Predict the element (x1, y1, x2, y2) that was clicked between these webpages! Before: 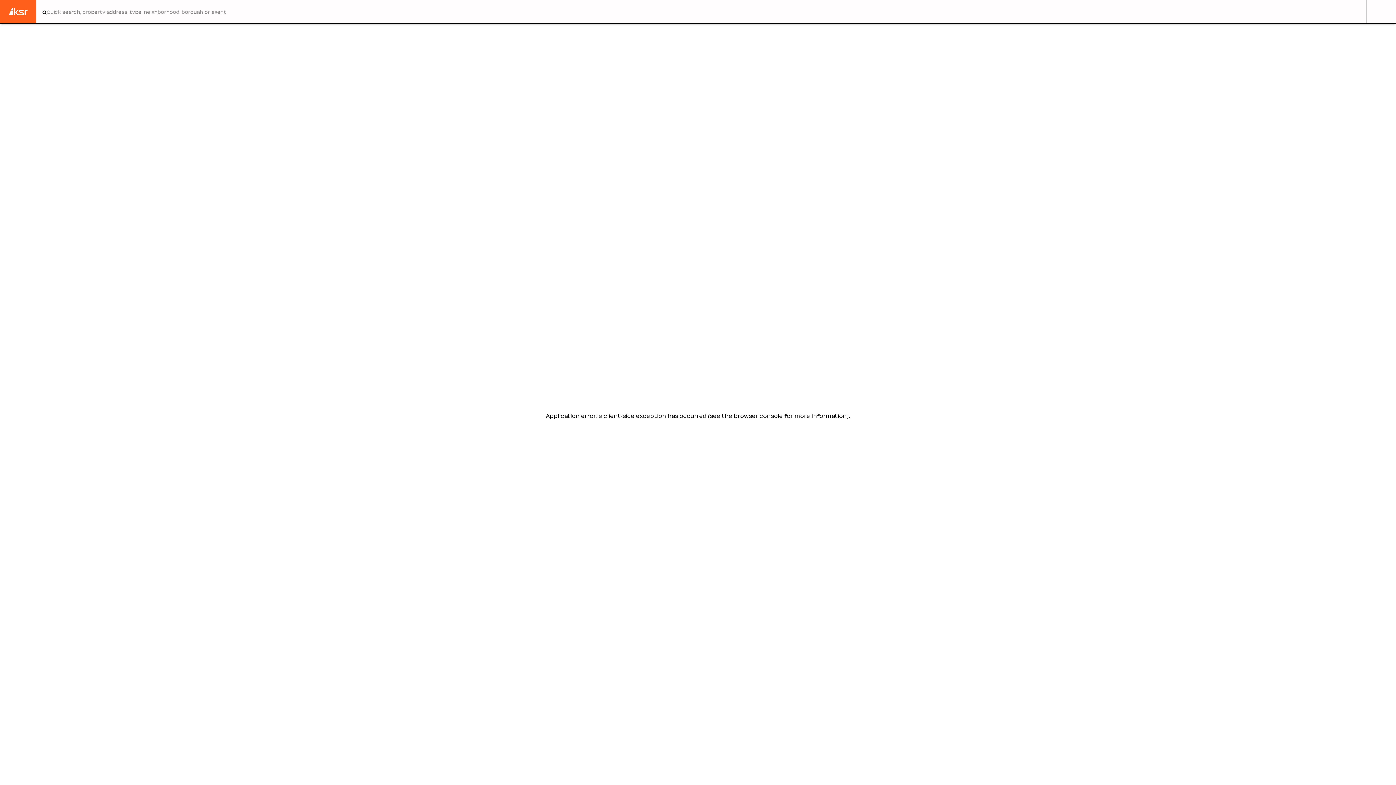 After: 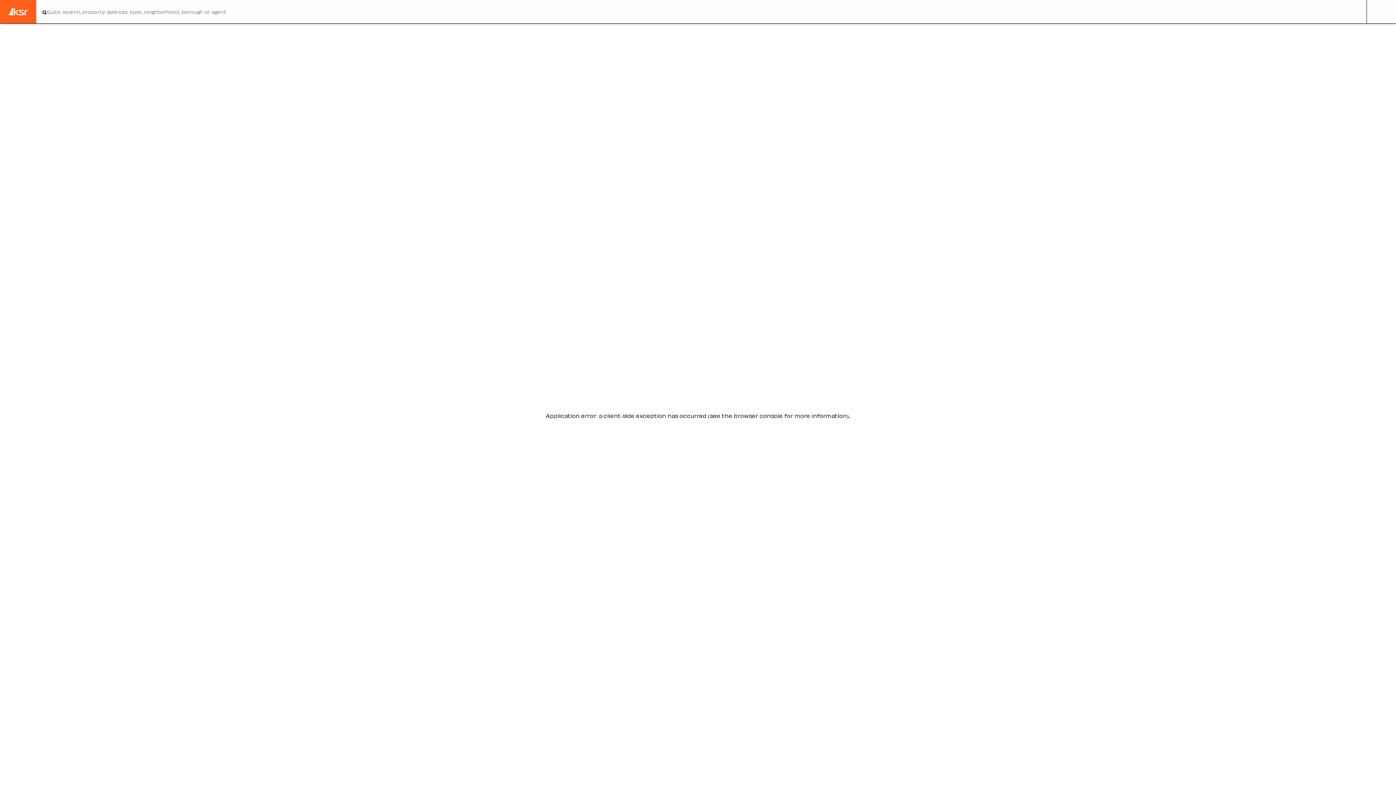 Action: bbox: (0, 0, 36, 23)